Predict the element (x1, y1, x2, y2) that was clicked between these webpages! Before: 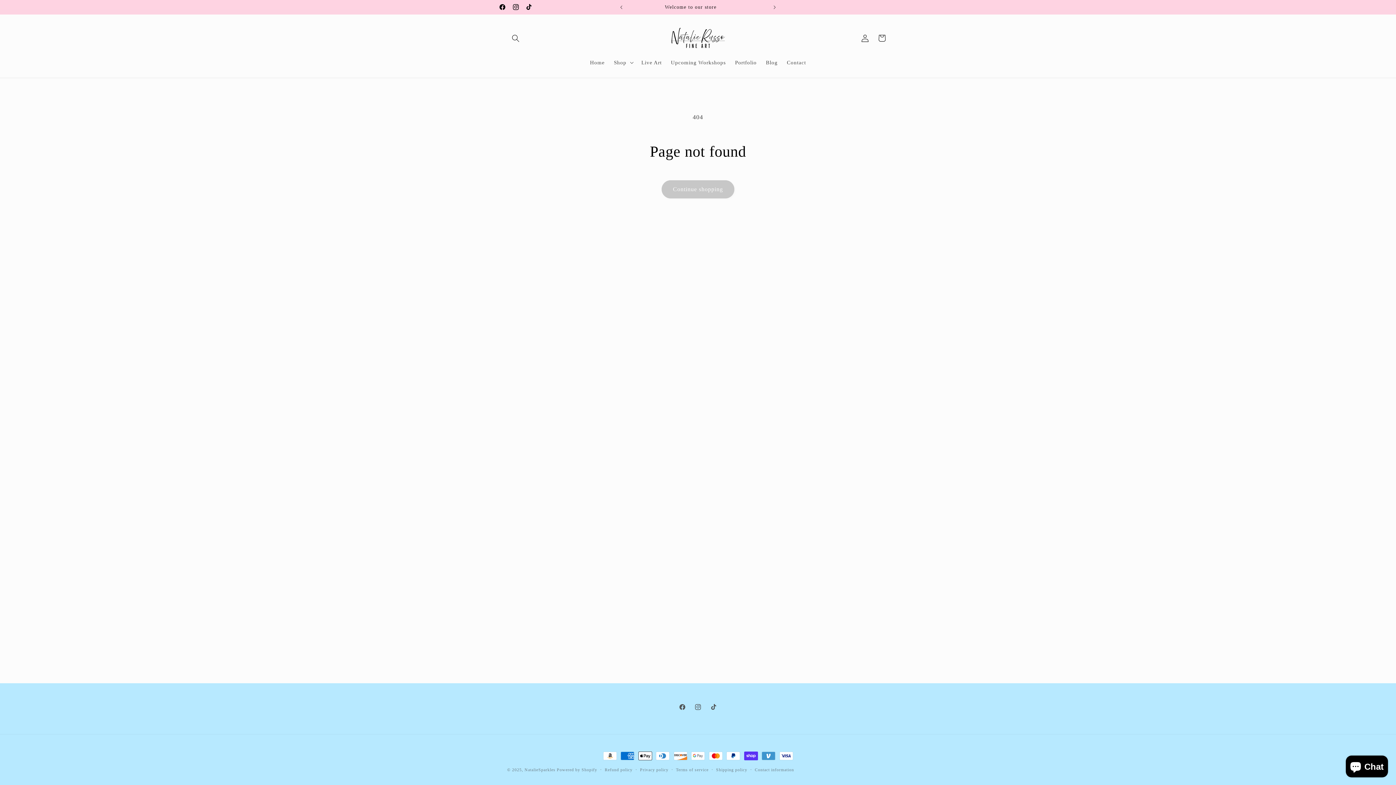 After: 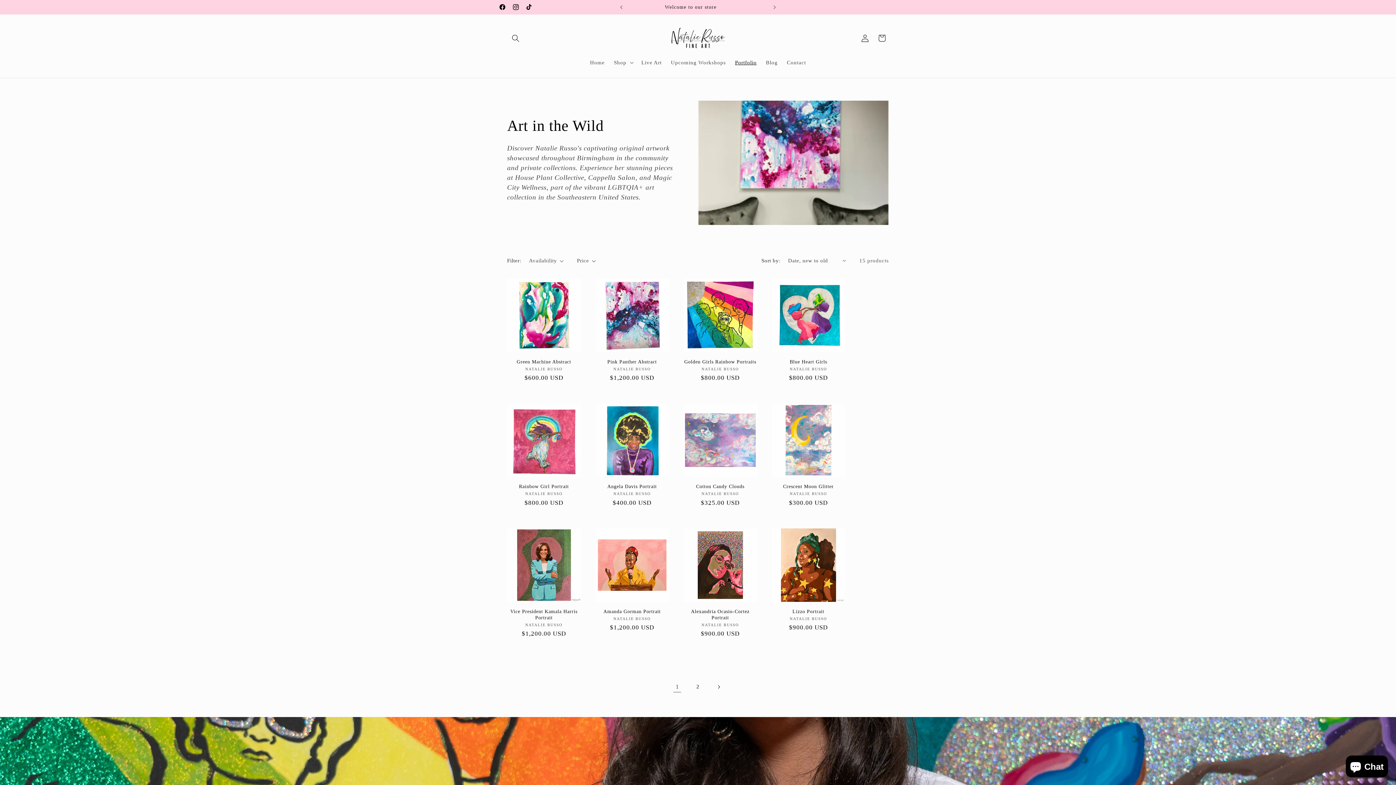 Action: bbox: (730, 54, 761, 70) label: Portfolio